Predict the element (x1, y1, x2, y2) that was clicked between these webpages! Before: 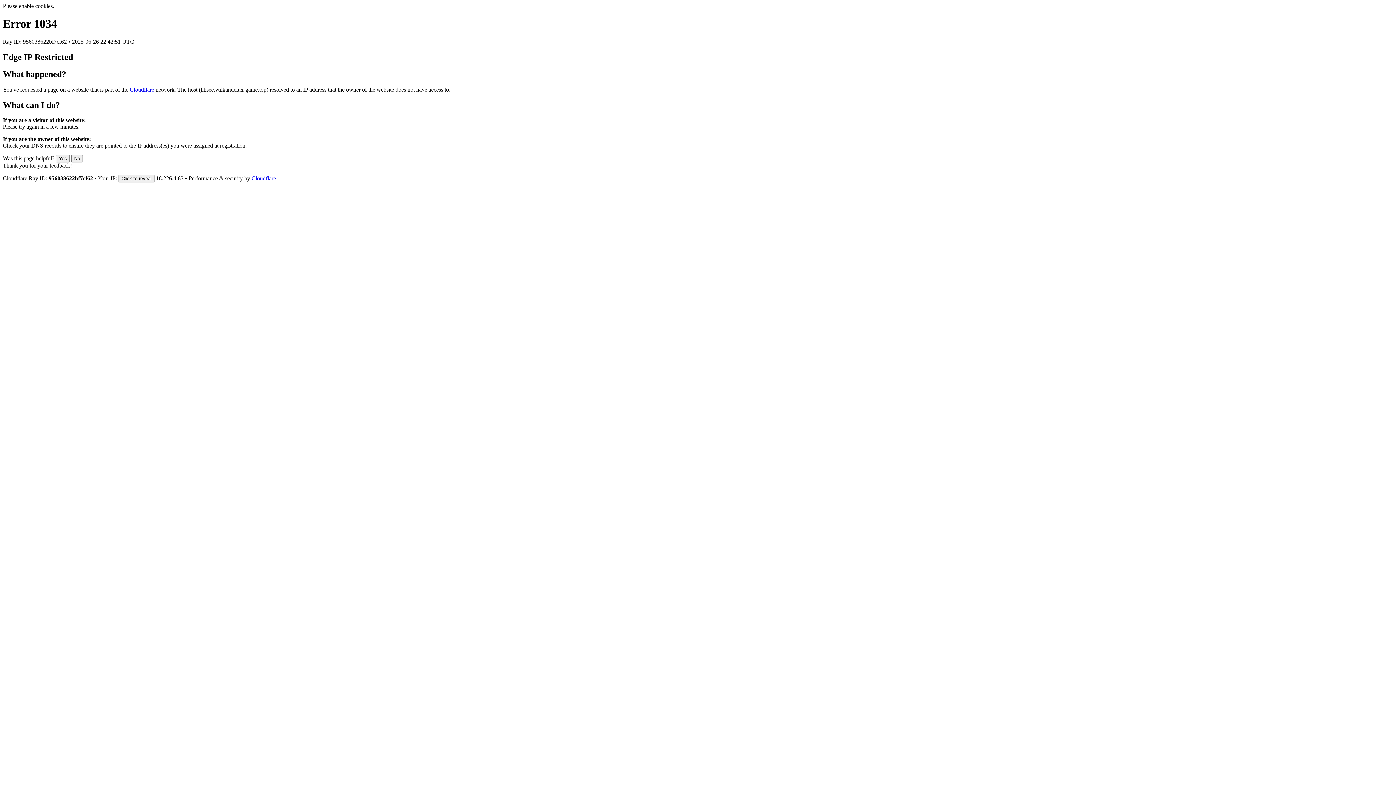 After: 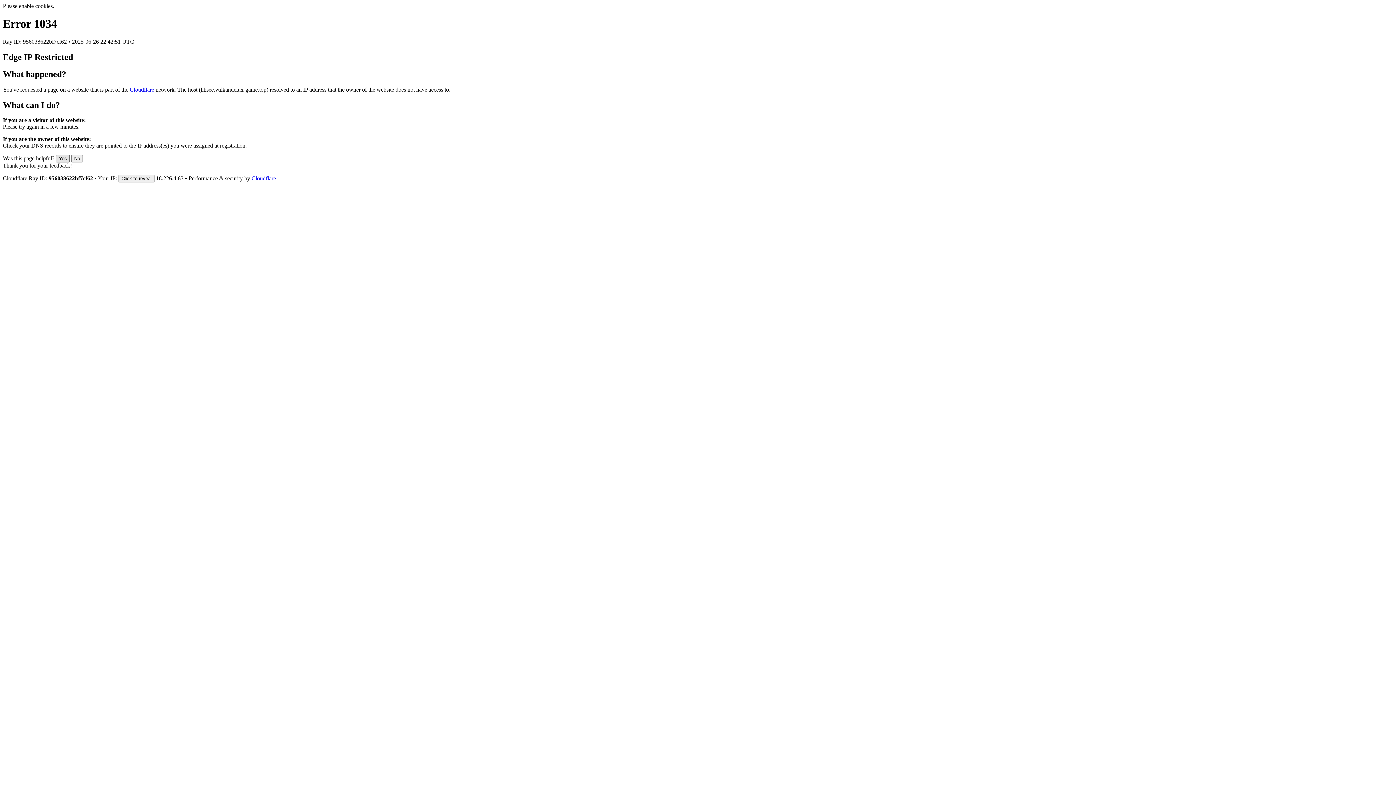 Action: label: Yes bbox: (56, 155, 69, 162)